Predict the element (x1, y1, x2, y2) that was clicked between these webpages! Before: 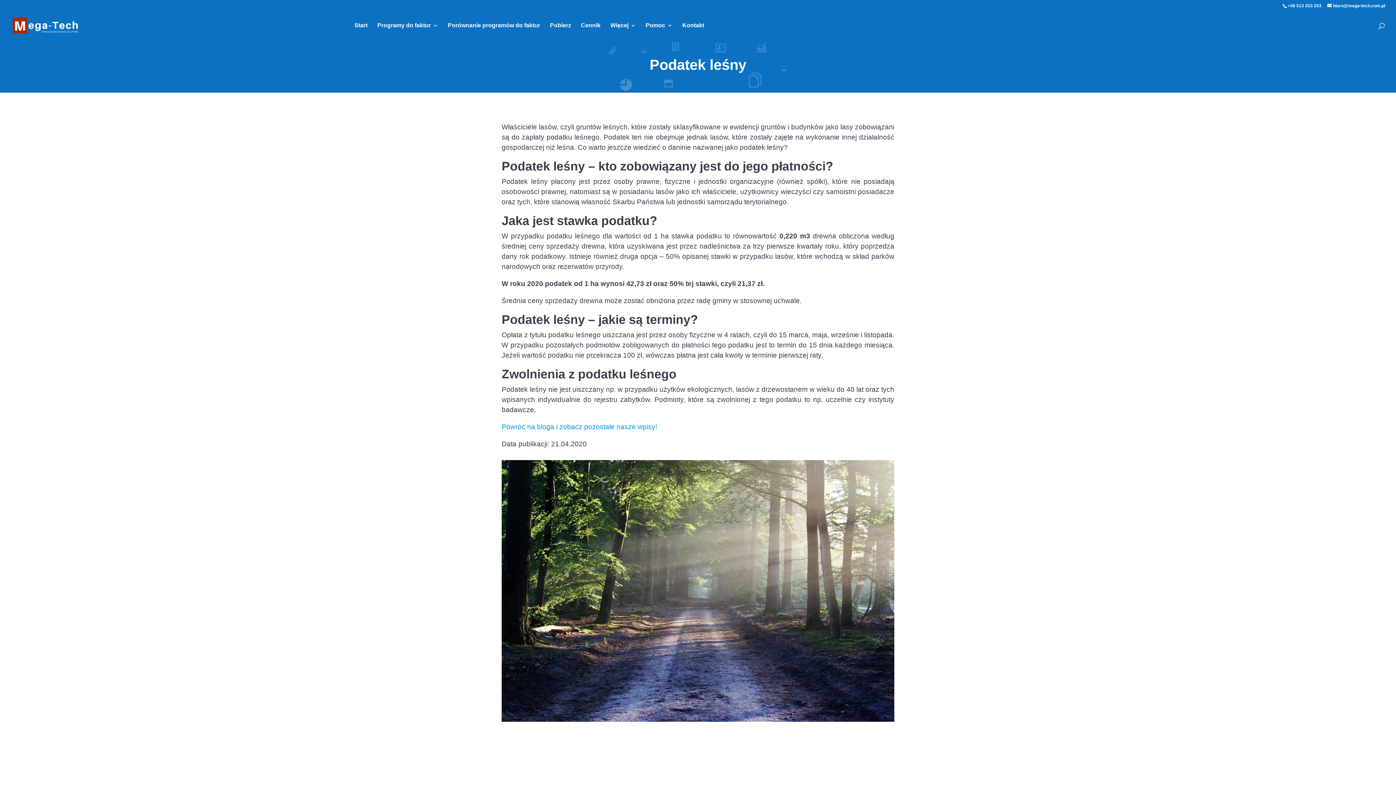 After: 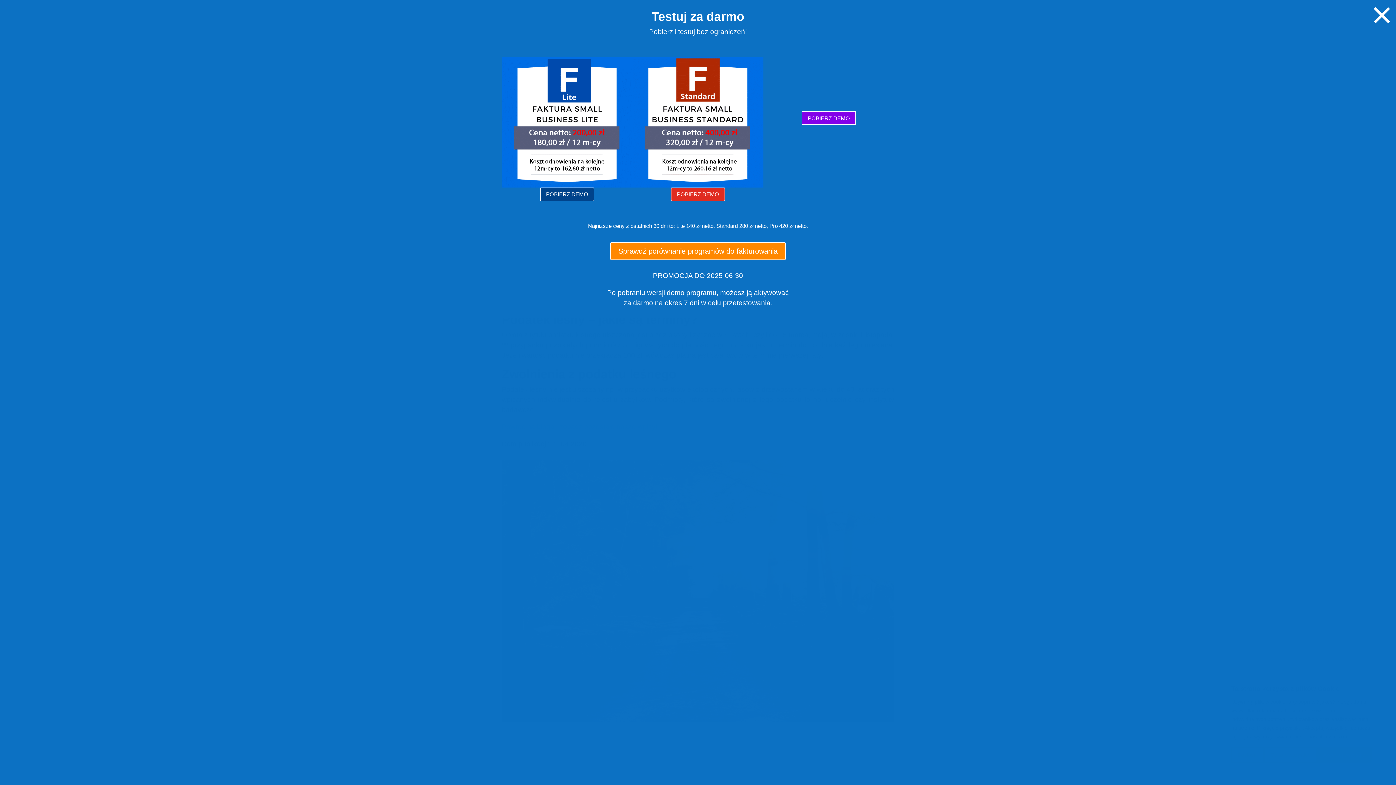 Action: bbox: (1288, 3, 1321, 8) label: +48 513 253 253